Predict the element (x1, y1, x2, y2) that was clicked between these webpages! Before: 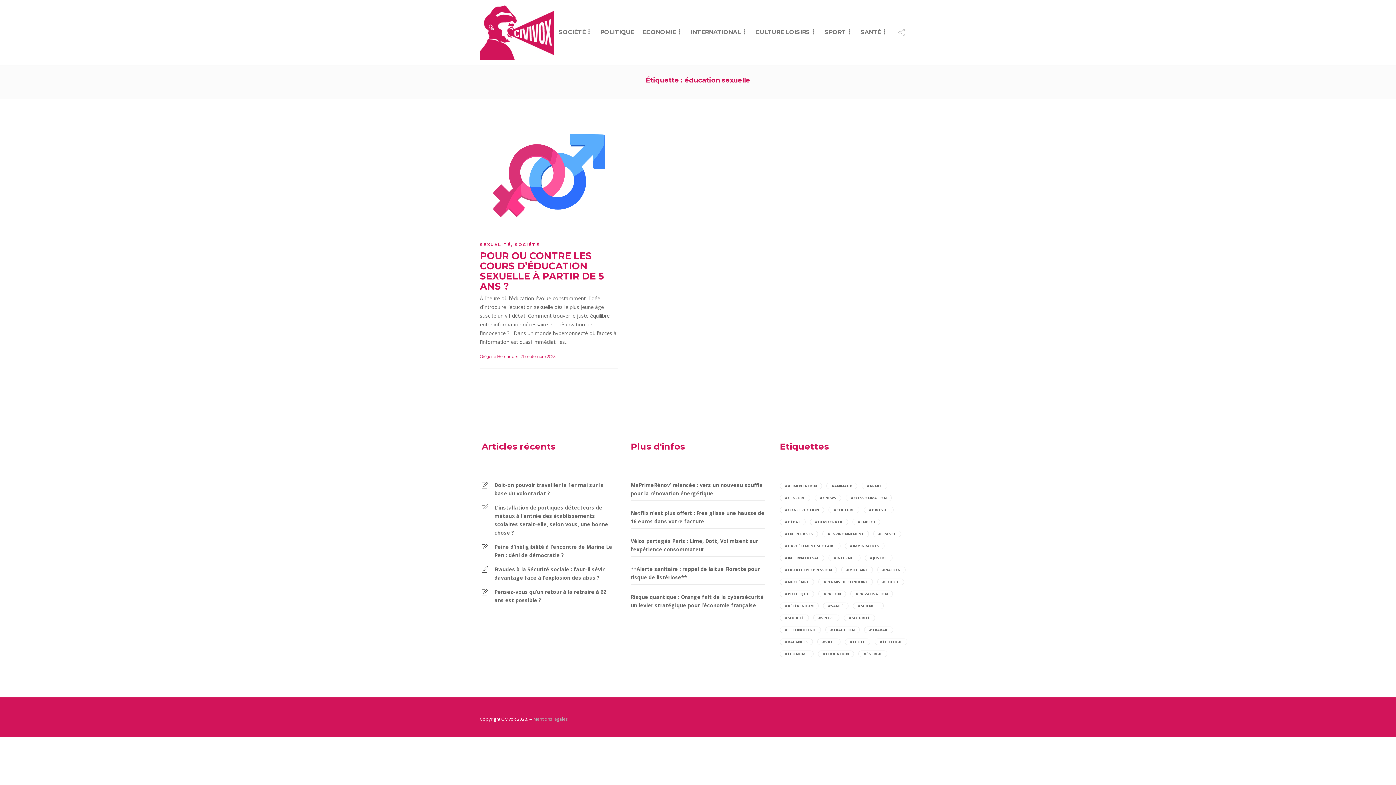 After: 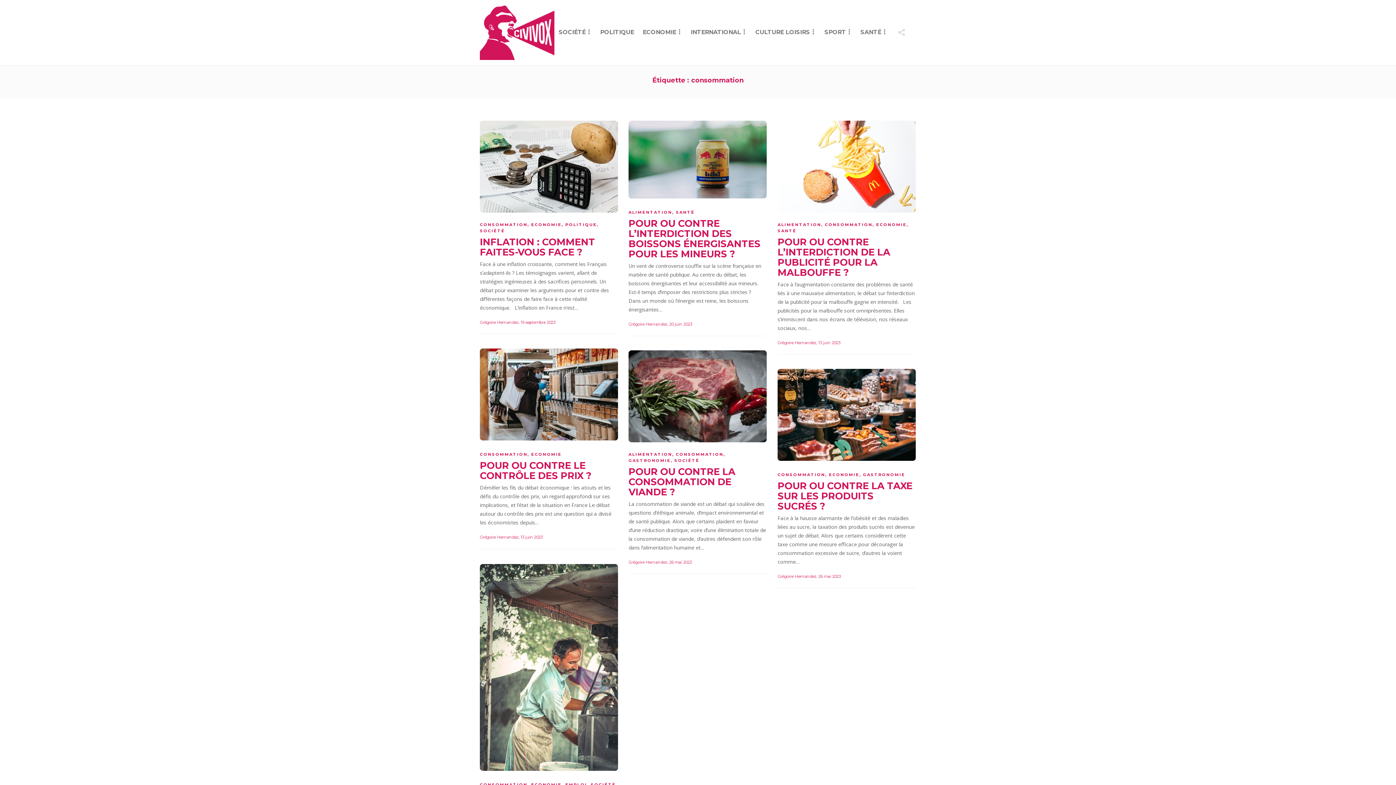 Action: label: consommation (7 éléments) bbox: (845, 495, 892, 501)